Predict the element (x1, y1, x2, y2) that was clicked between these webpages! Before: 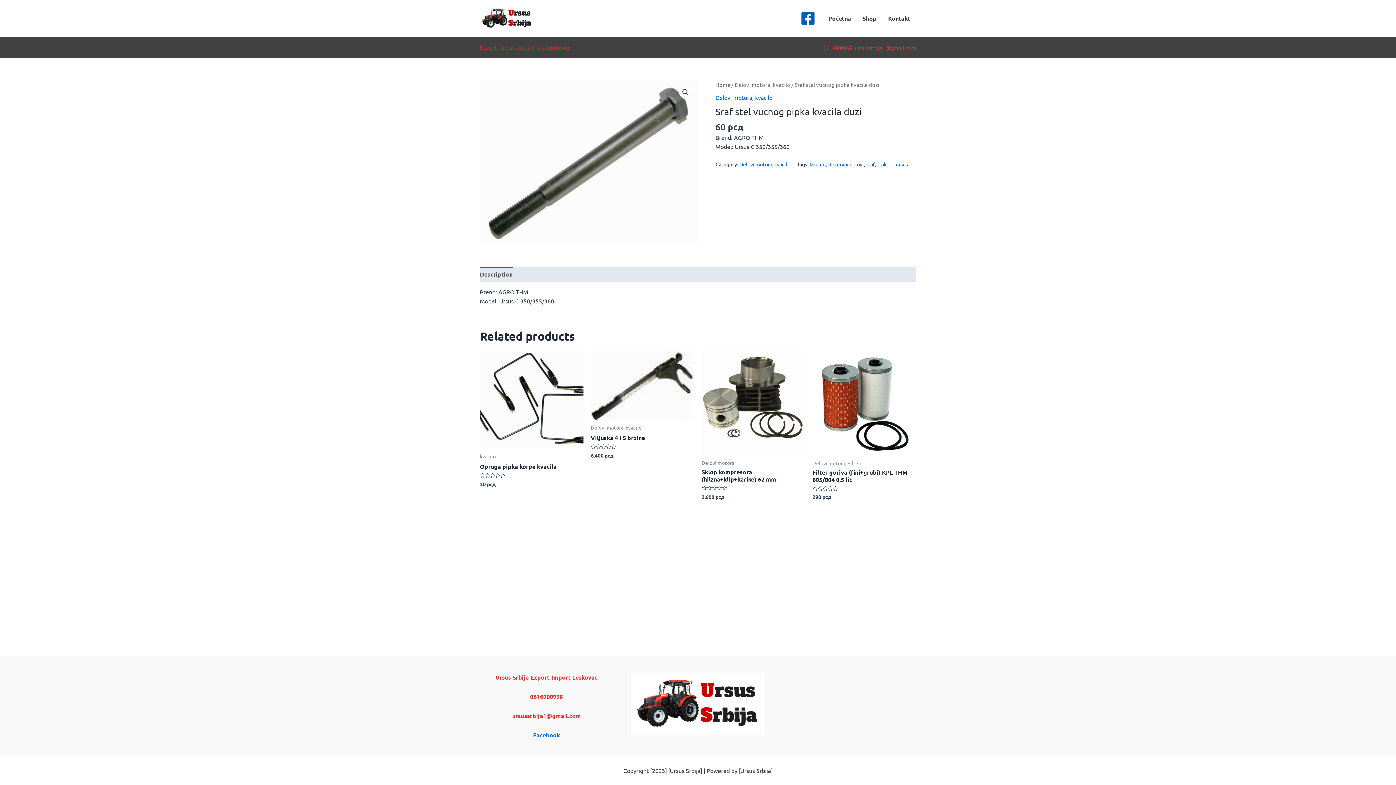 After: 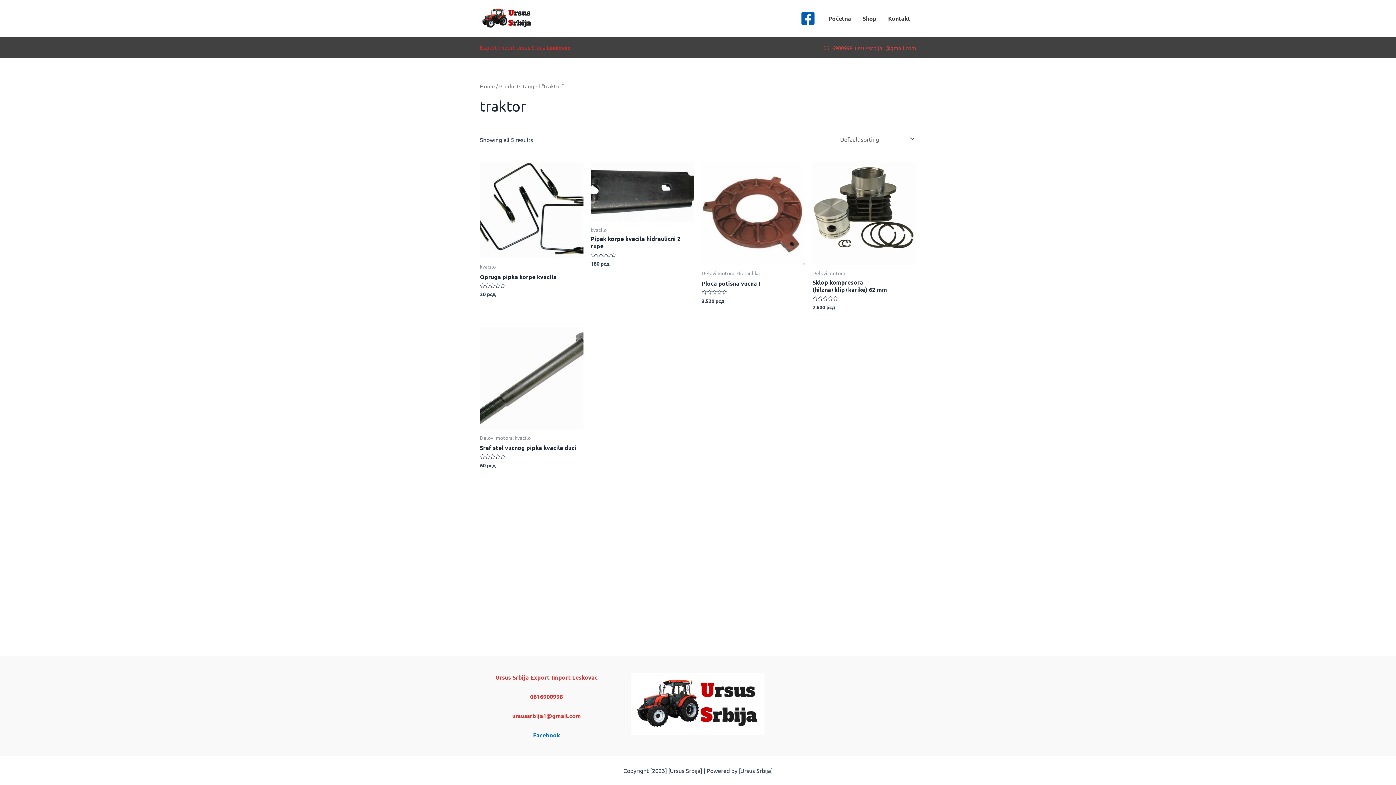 Action: bbox: (877, 161, 893, 167) label: traktor